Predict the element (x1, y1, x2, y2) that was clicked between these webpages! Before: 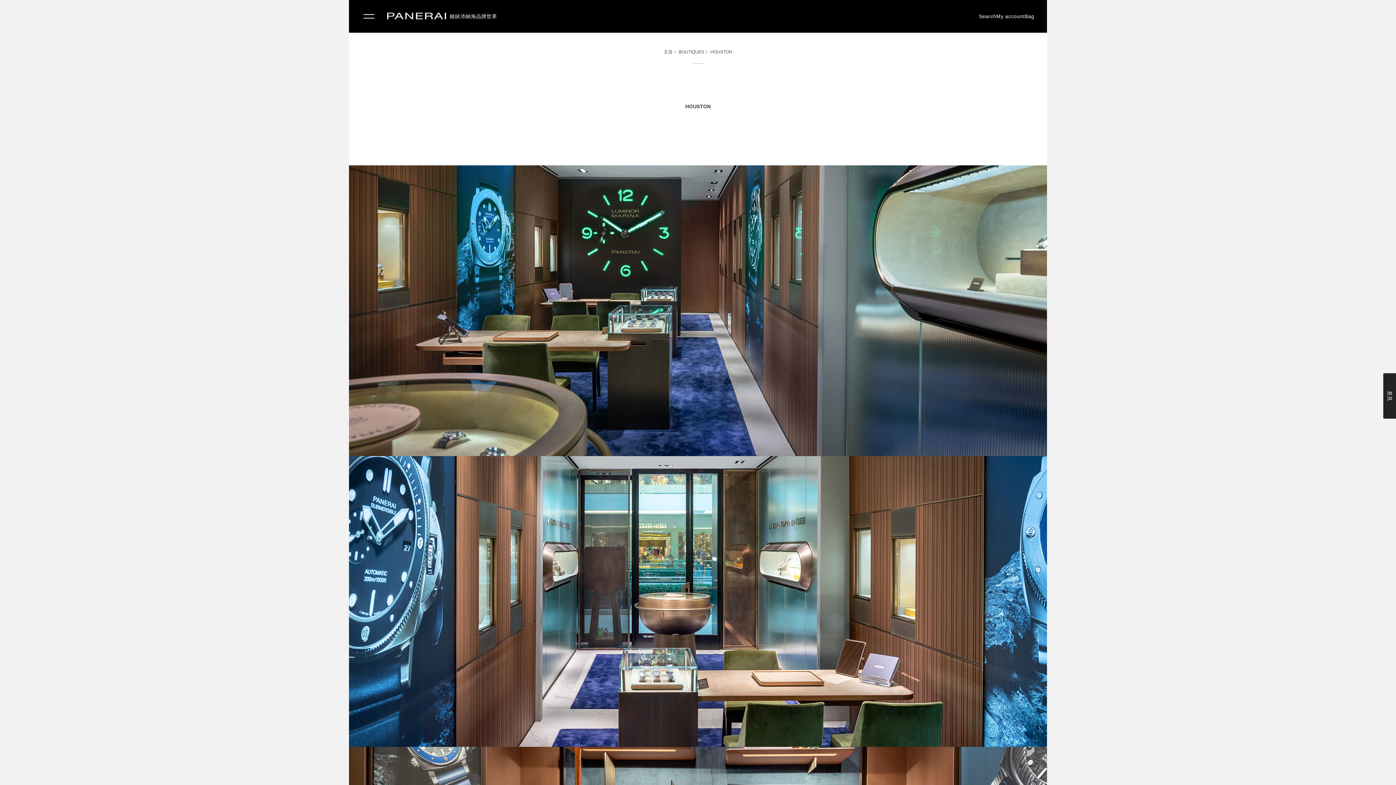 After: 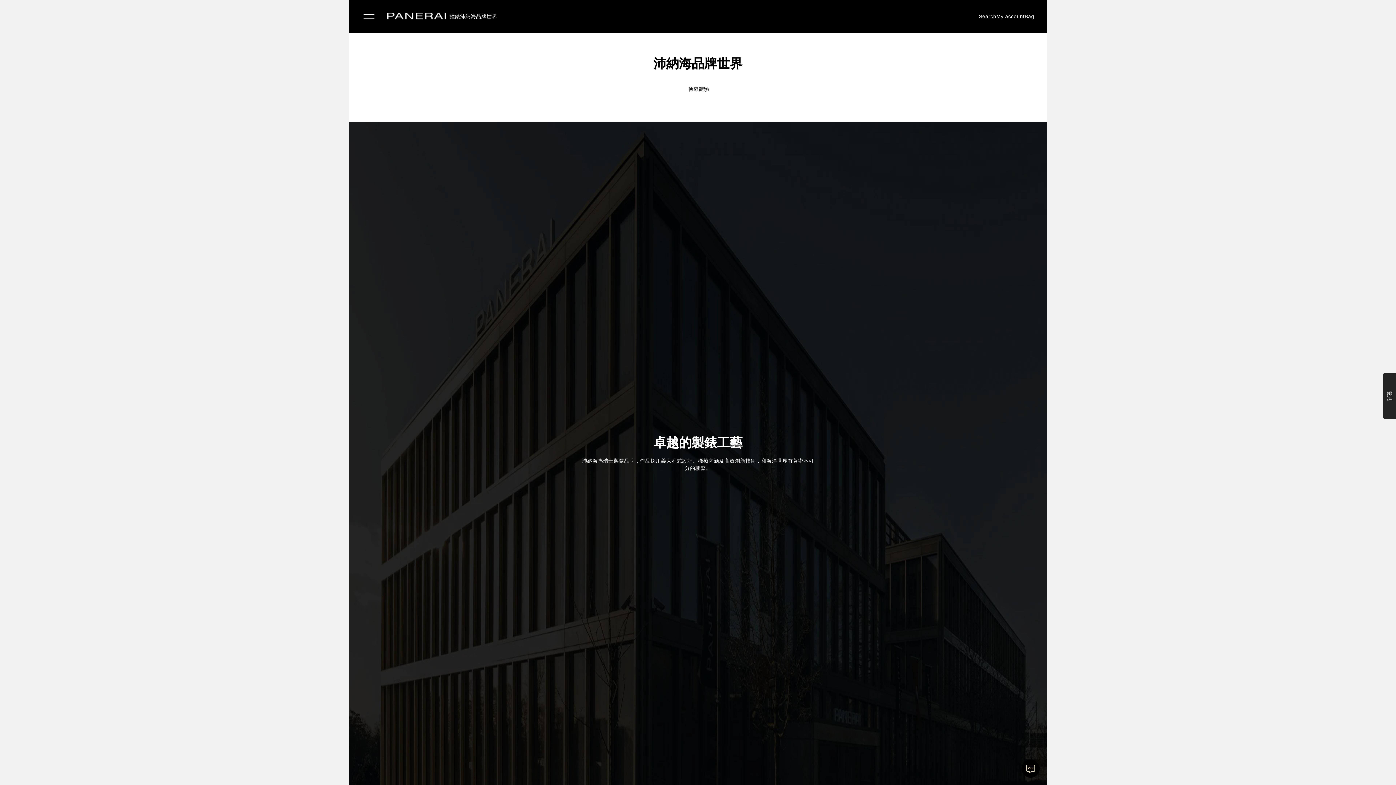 Action: label: 沛納海品牌世界 bbox: (460, 13, 497, 19)